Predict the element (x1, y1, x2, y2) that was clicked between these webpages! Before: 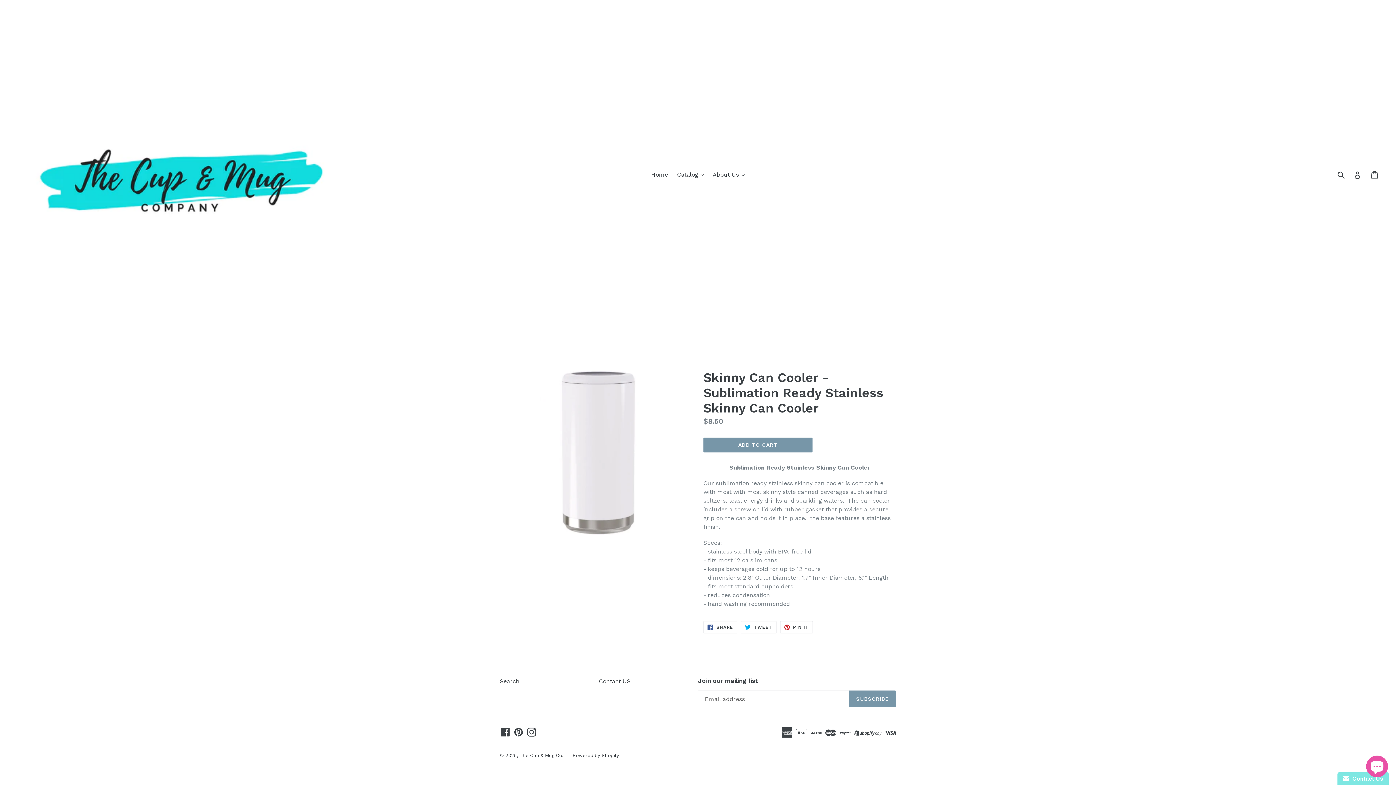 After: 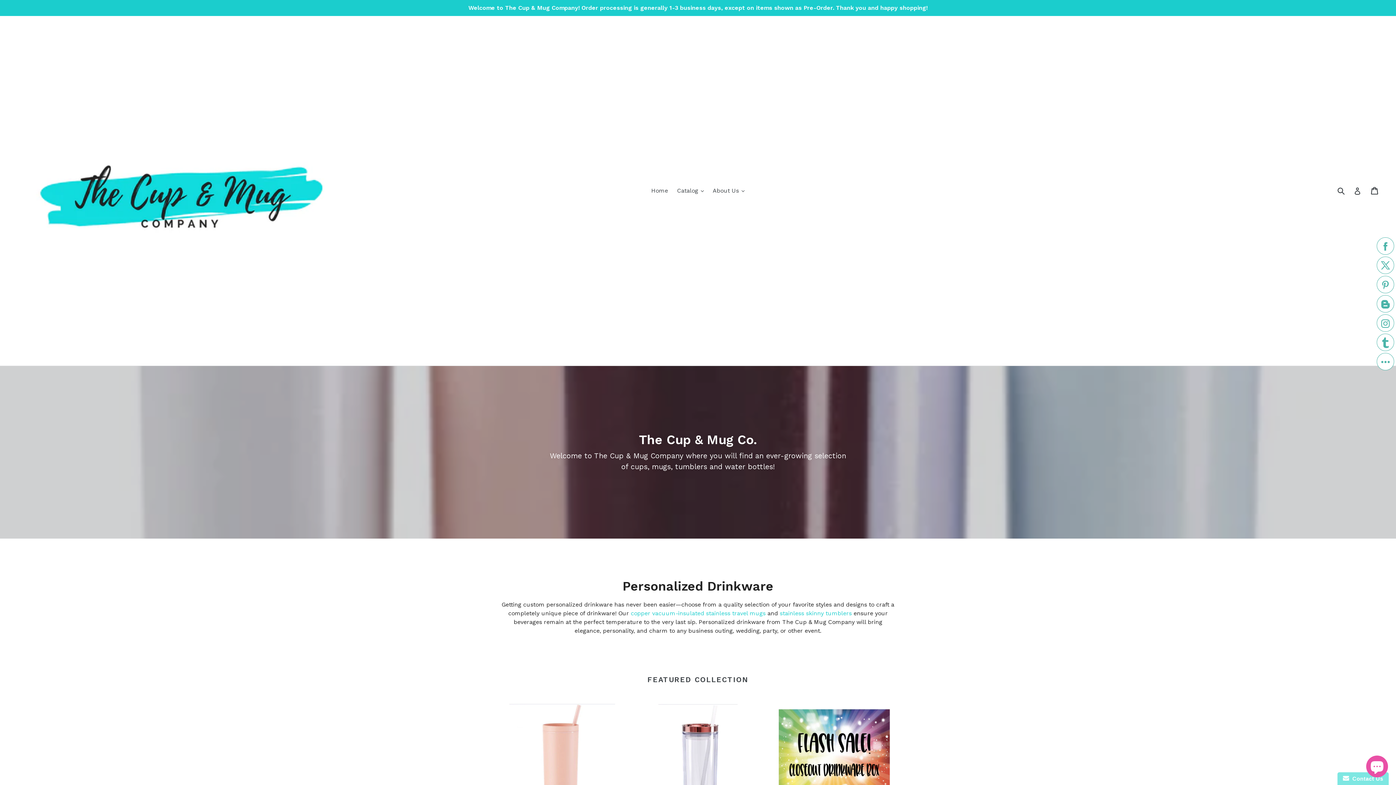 Action: label: The Cup & Mug Co. bbox: (519, 753, 563, 758)